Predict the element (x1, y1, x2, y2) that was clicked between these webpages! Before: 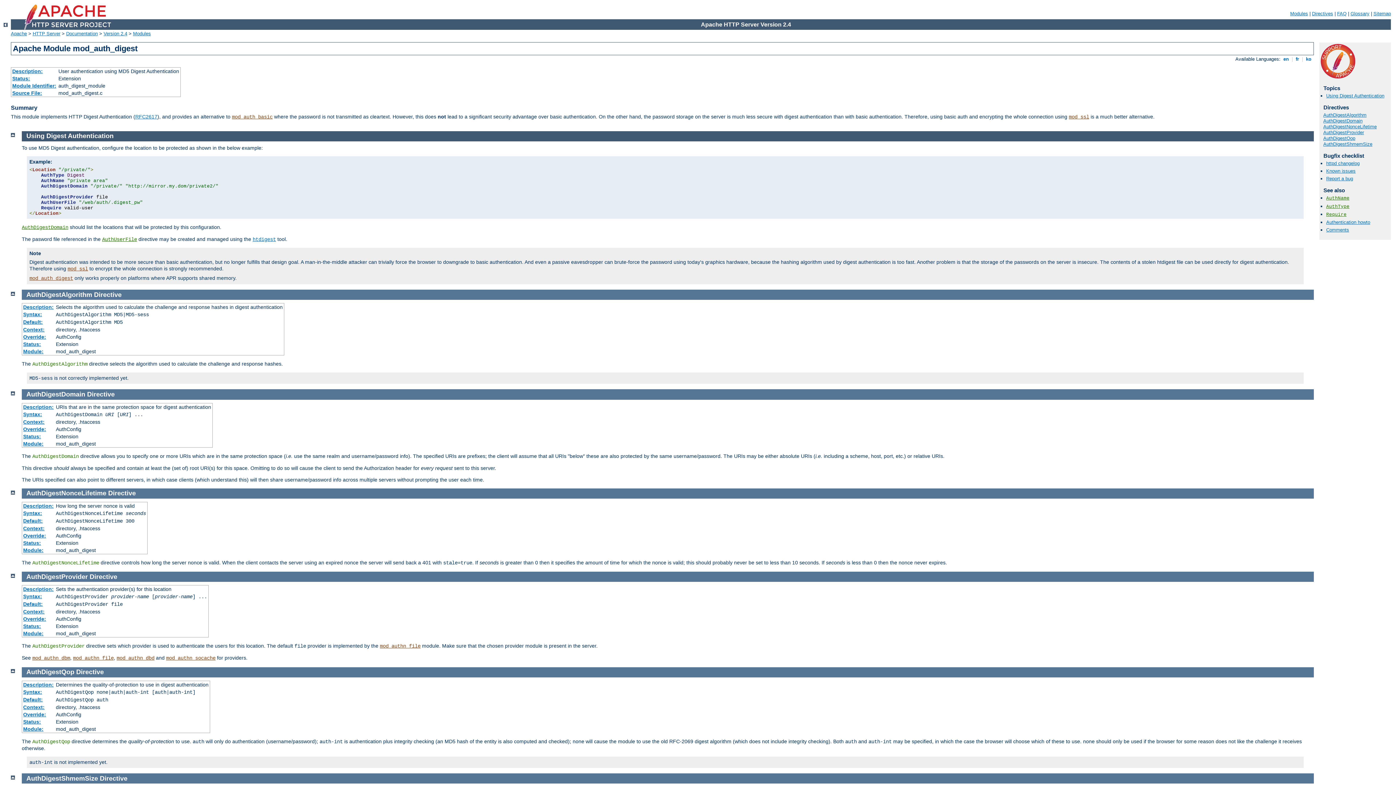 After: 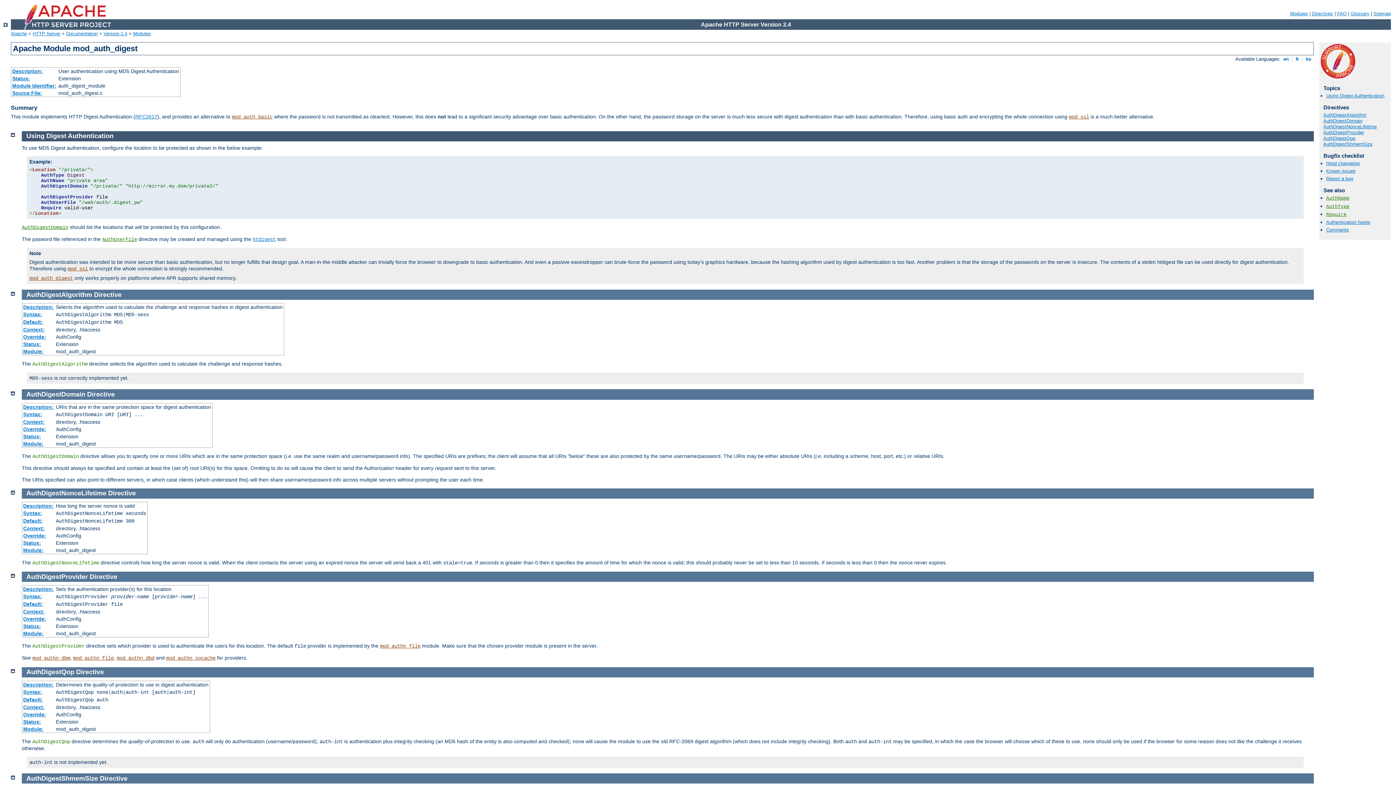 Action: label: AuthDigestProvider bbox: (26, 573, 87, 580)